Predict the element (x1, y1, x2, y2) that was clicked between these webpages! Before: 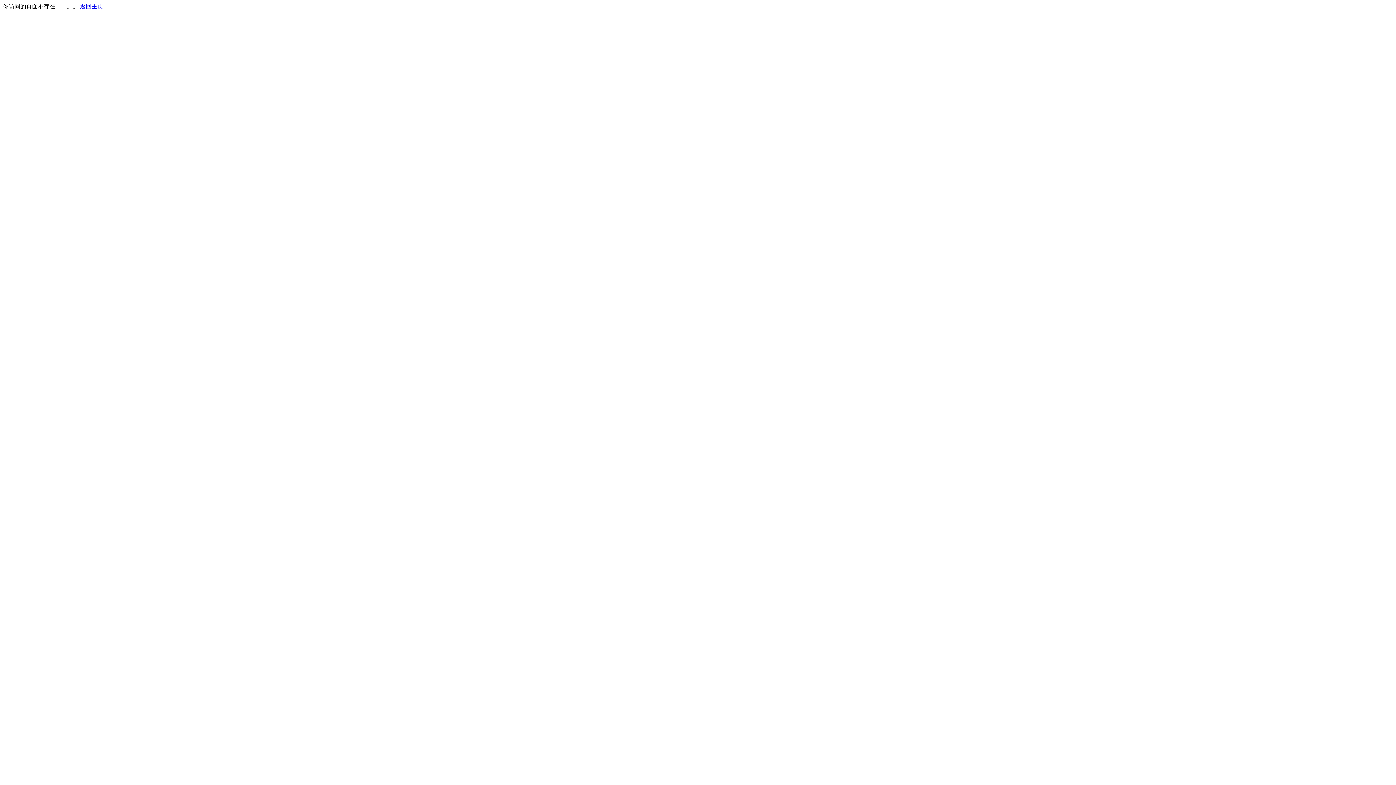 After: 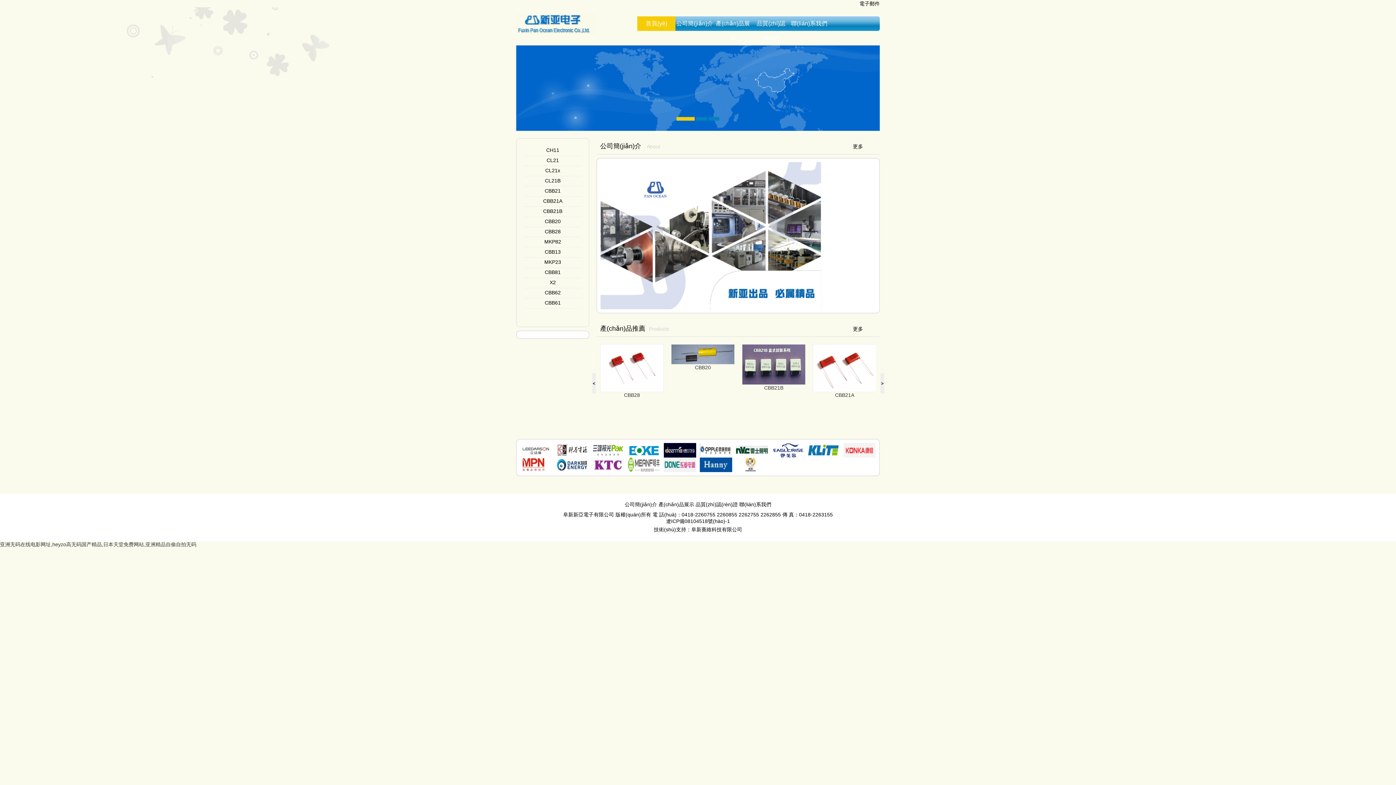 Action: bbox: (80, 3, 103, 9) label: 返回主页